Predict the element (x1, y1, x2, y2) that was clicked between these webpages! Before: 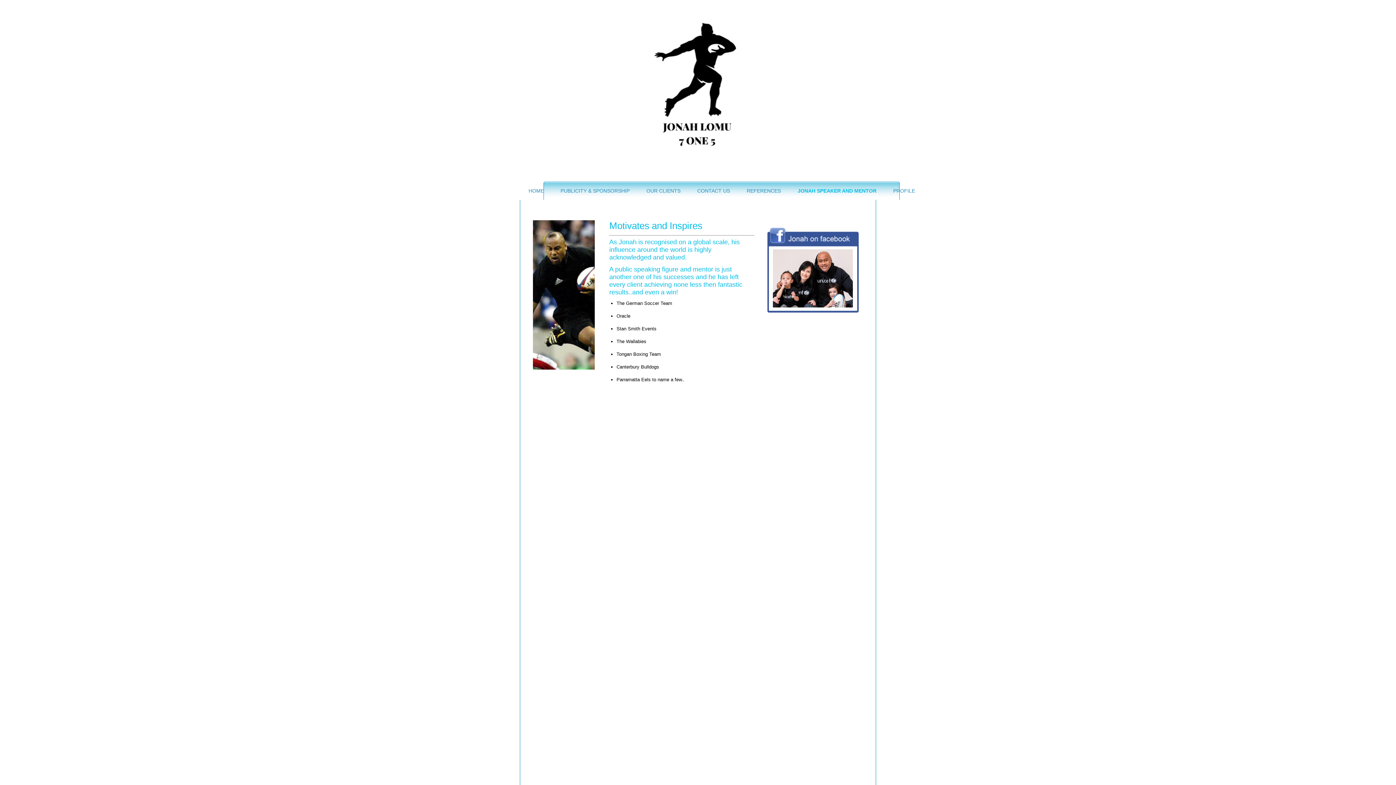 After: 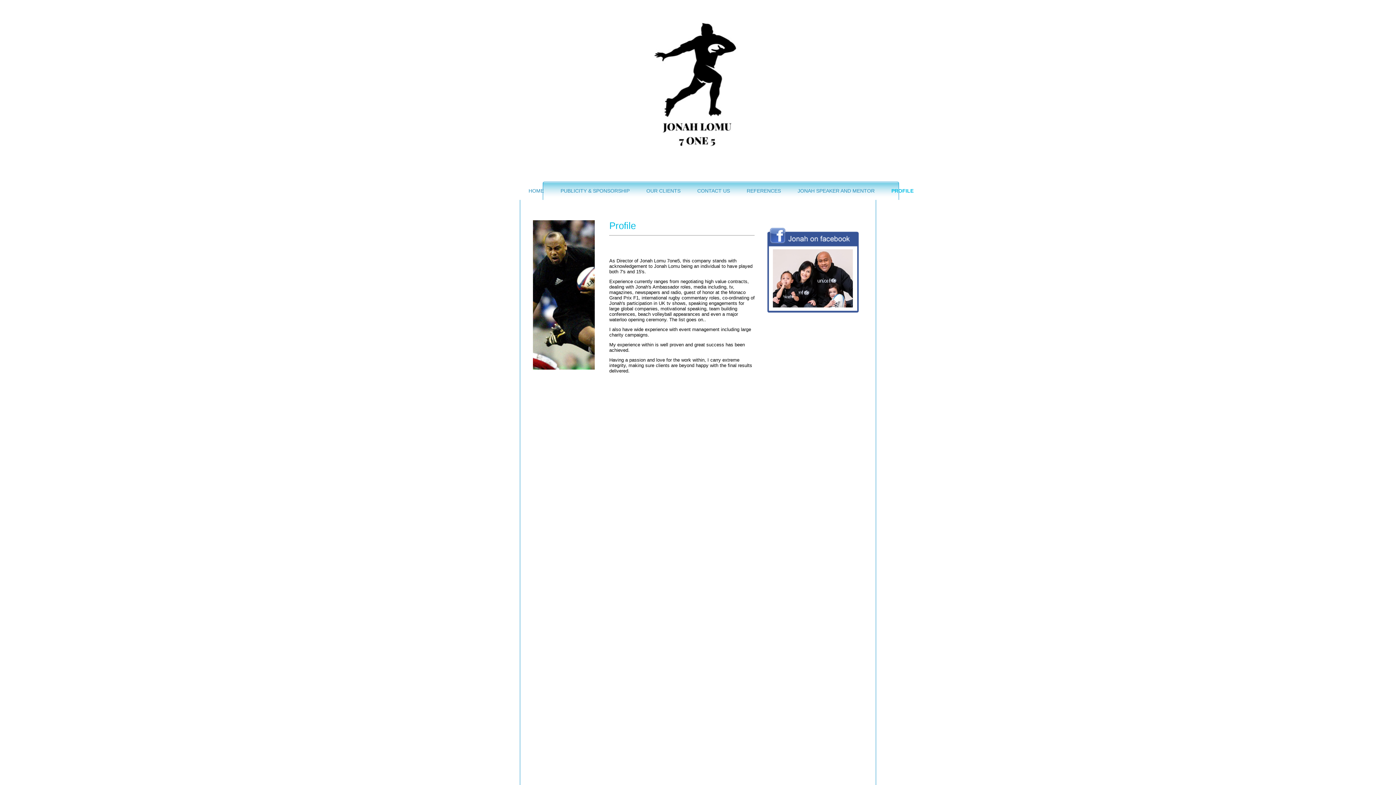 Action: bbox: (893, 188, 915, 193) label: PROFILE